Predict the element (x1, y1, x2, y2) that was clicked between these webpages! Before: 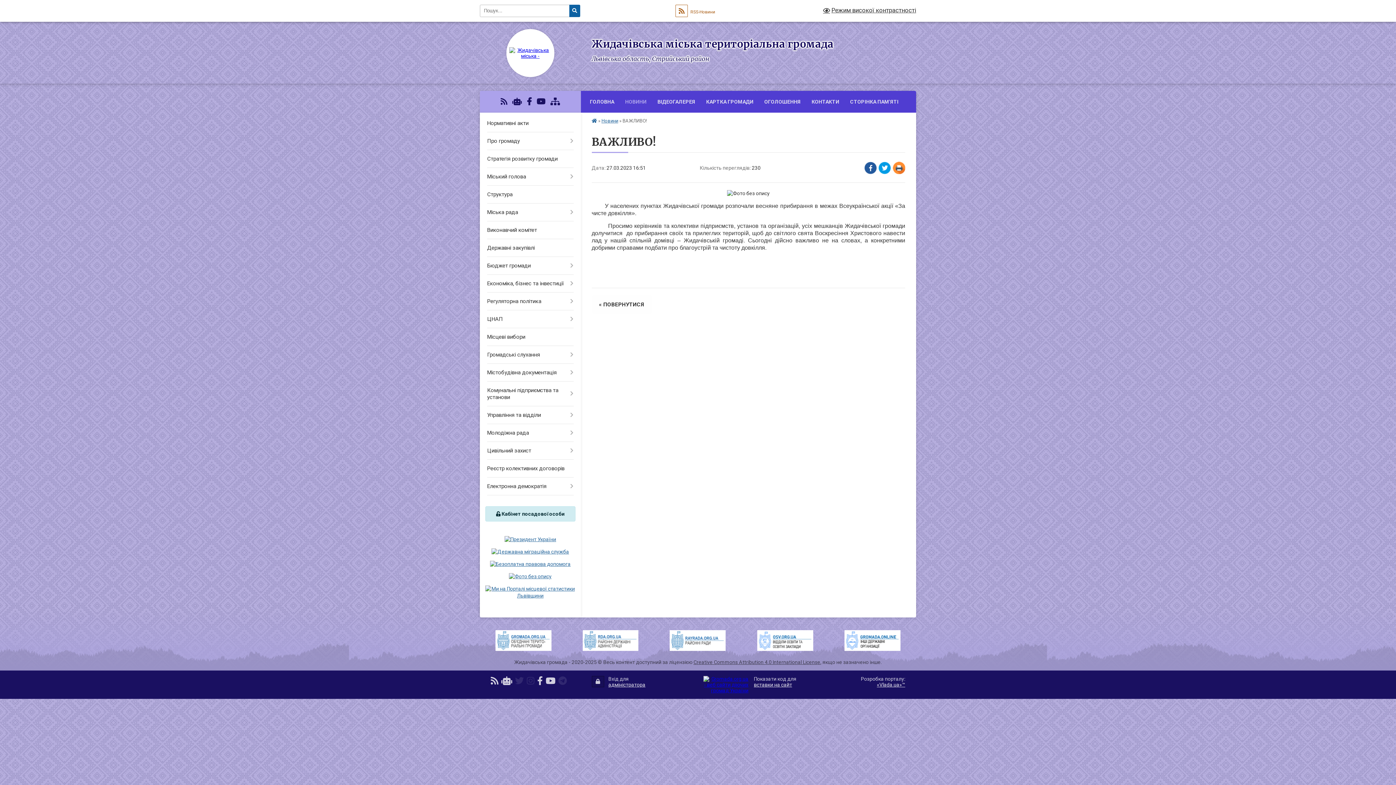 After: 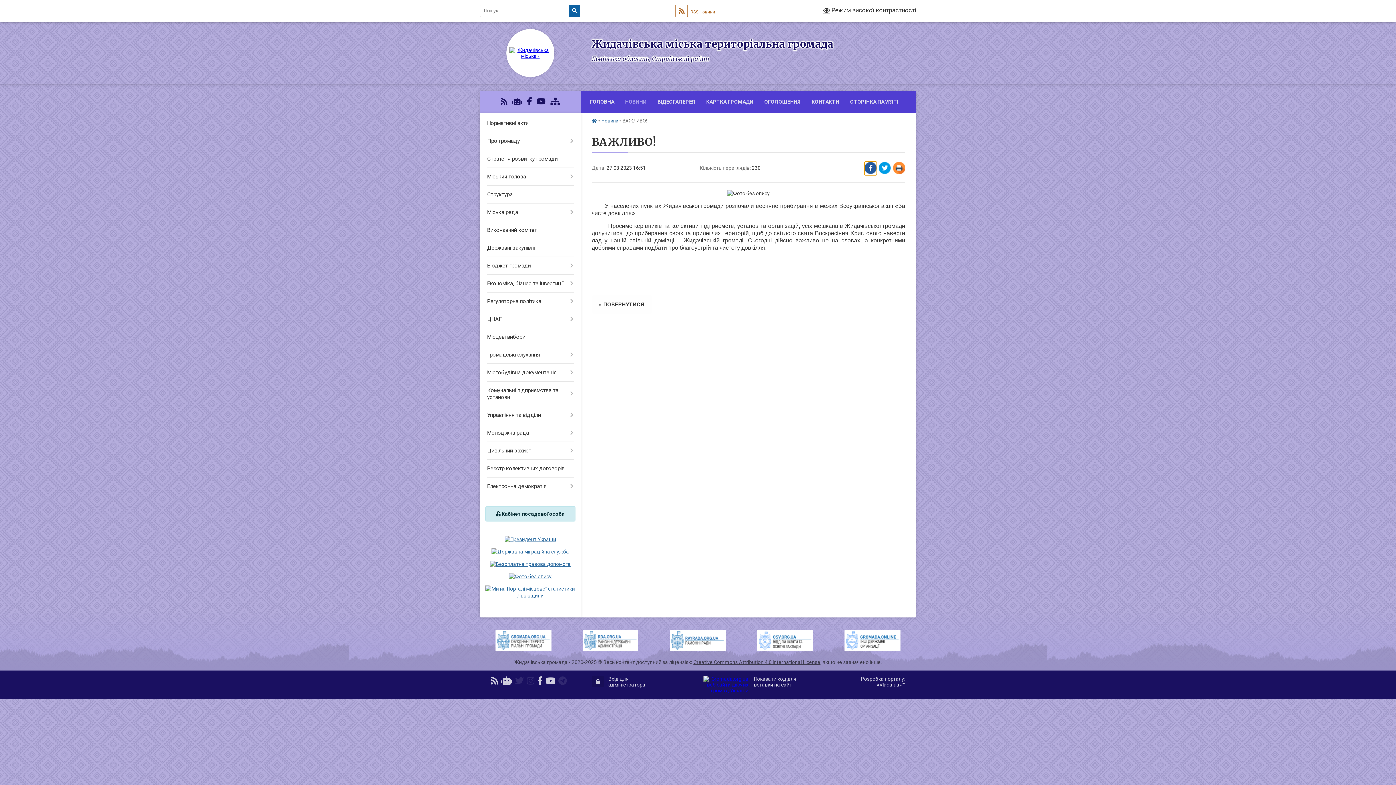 Action: bbox: (864, 161, 877, 175) label: Поширити у Фейсбук